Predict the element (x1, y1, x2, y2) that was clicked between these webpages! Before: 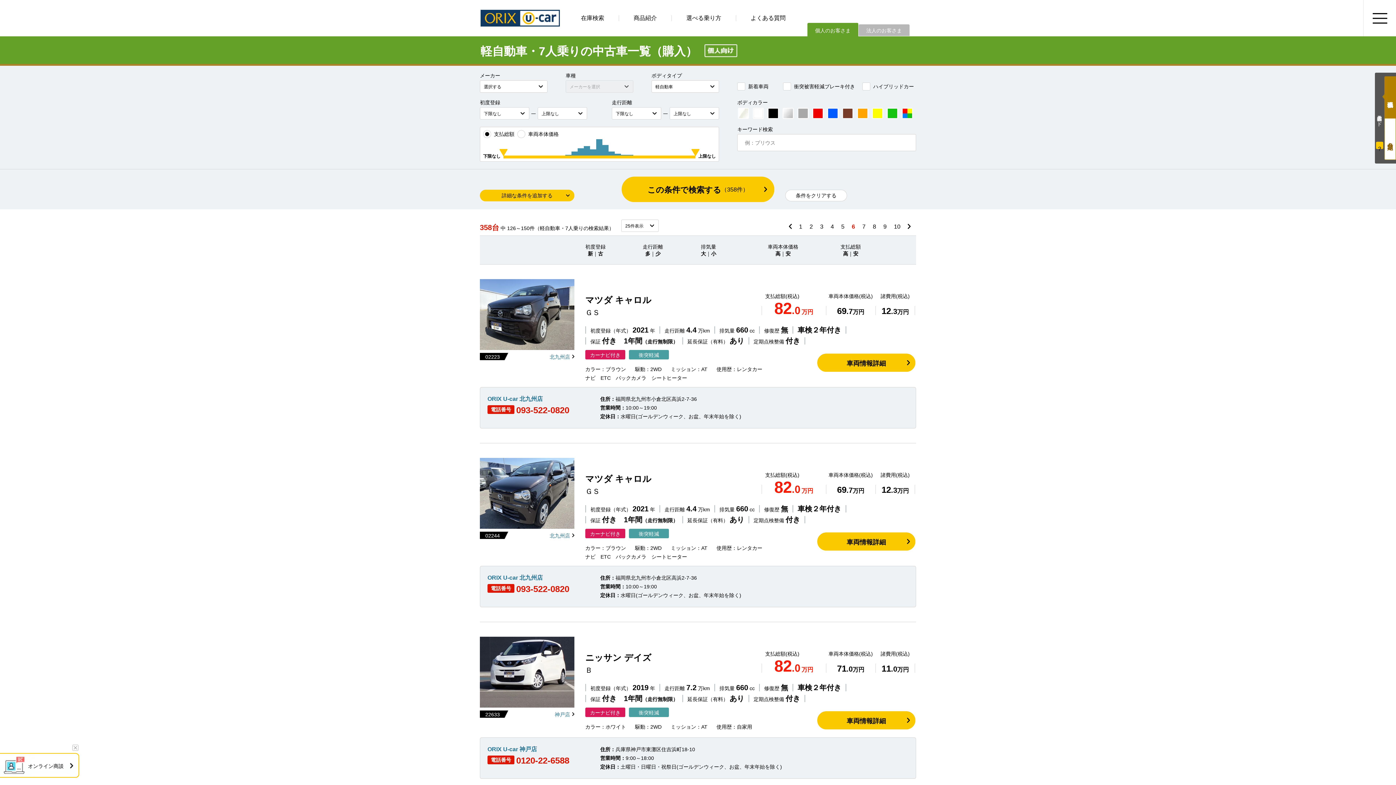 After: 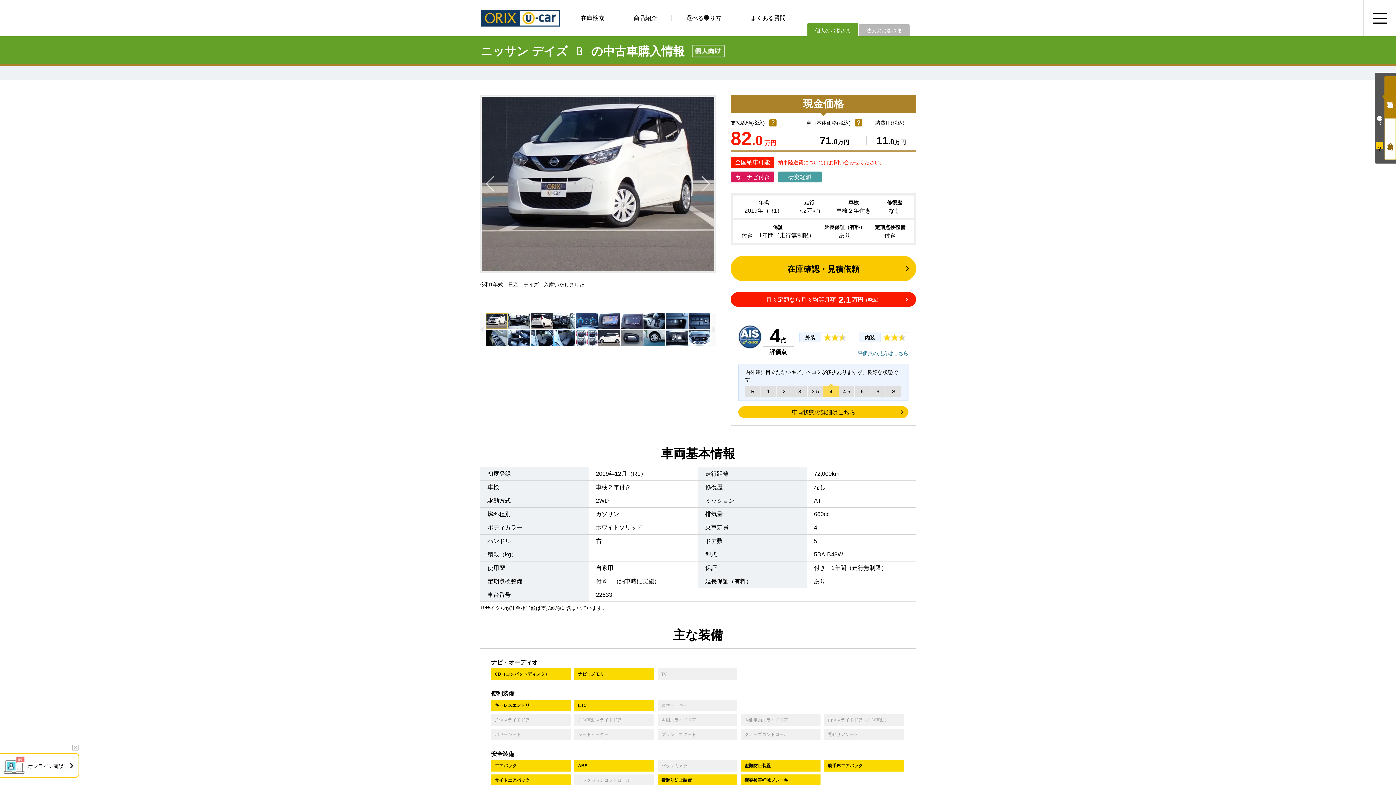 Action: bbox: (480, 622, 916, 779) label: 22633

神戸店

ニッサン デイズ

Ｂ

支払総額(税込)
82
.0
万円
車両本体価格(税込)
71
.0
万円
諸費用(税込)
11
.0
万円
初度登録（年式） 2019 年
走行距離 7.2 万km
排気量 660 cc
修復歴 無
車検２年付き
保証 付き　1年間（走行無制限）
延長保証（有料） あり
定期点検整備 付き
カーナビ付き
衝突軽減
カラー：ホワイト
駆動：2WD
ミッション：AT
使用歴：自家用

車両情報詳細

ORIX U-car 神戸店

電話番号

0120-22-6588
住所：
兵庫県神戸市東灘区住吉浜町18-10
営業時間：
9:00～18:00
定休日：
土曜日・日曜日・祝祭日(ゴールデンウィーク、お盆、年末年始を除く)